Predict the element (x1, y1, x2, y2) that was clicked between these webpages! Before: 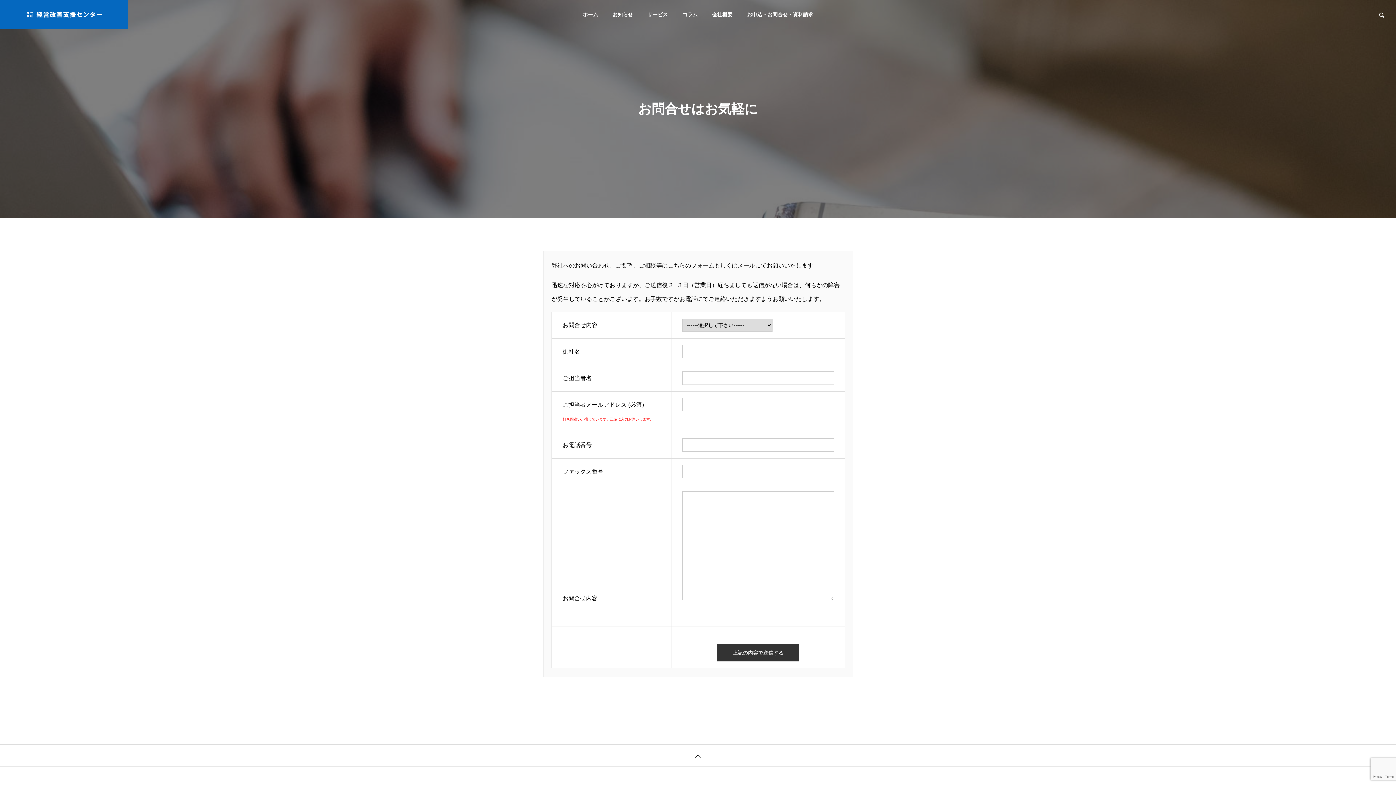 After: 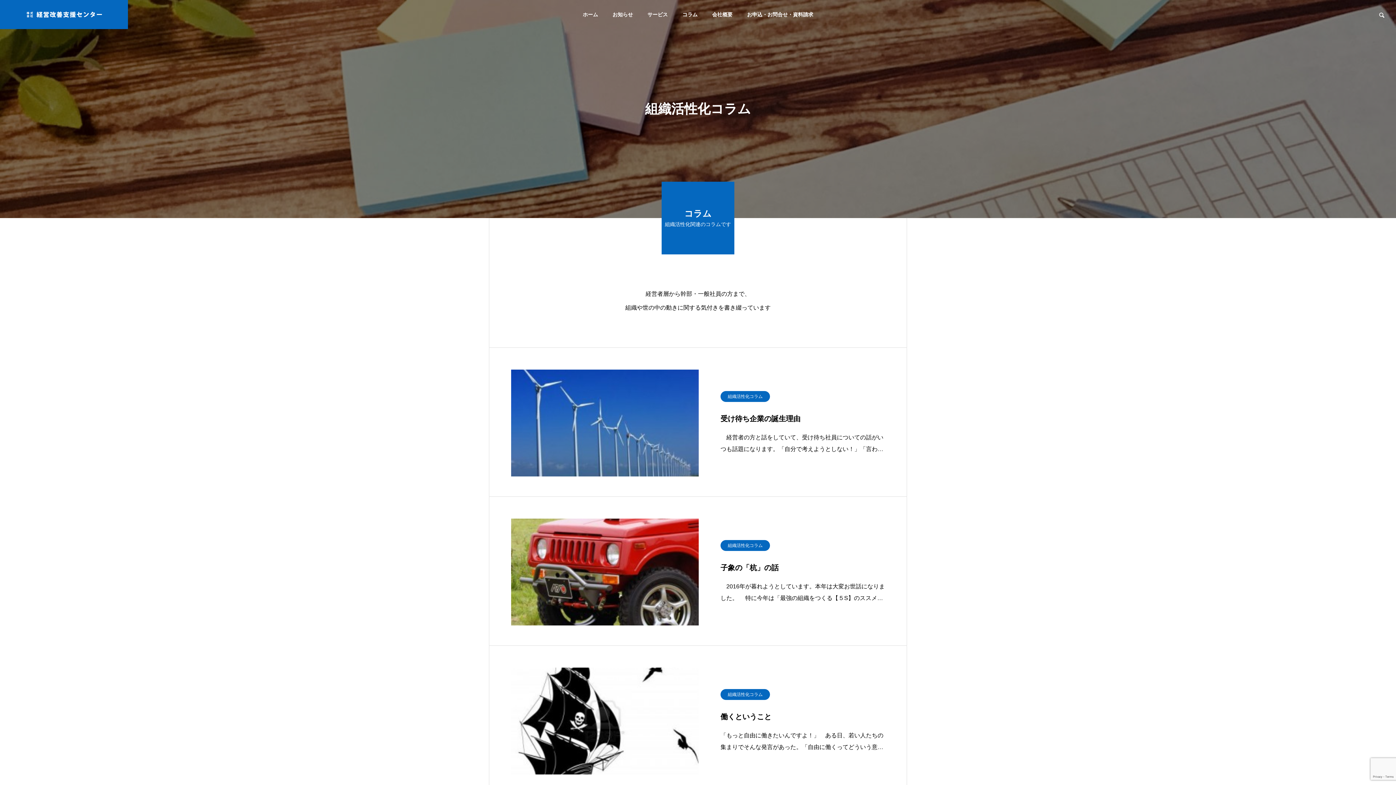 Action: label: コラム bbox: (675, 0, 705, 29)